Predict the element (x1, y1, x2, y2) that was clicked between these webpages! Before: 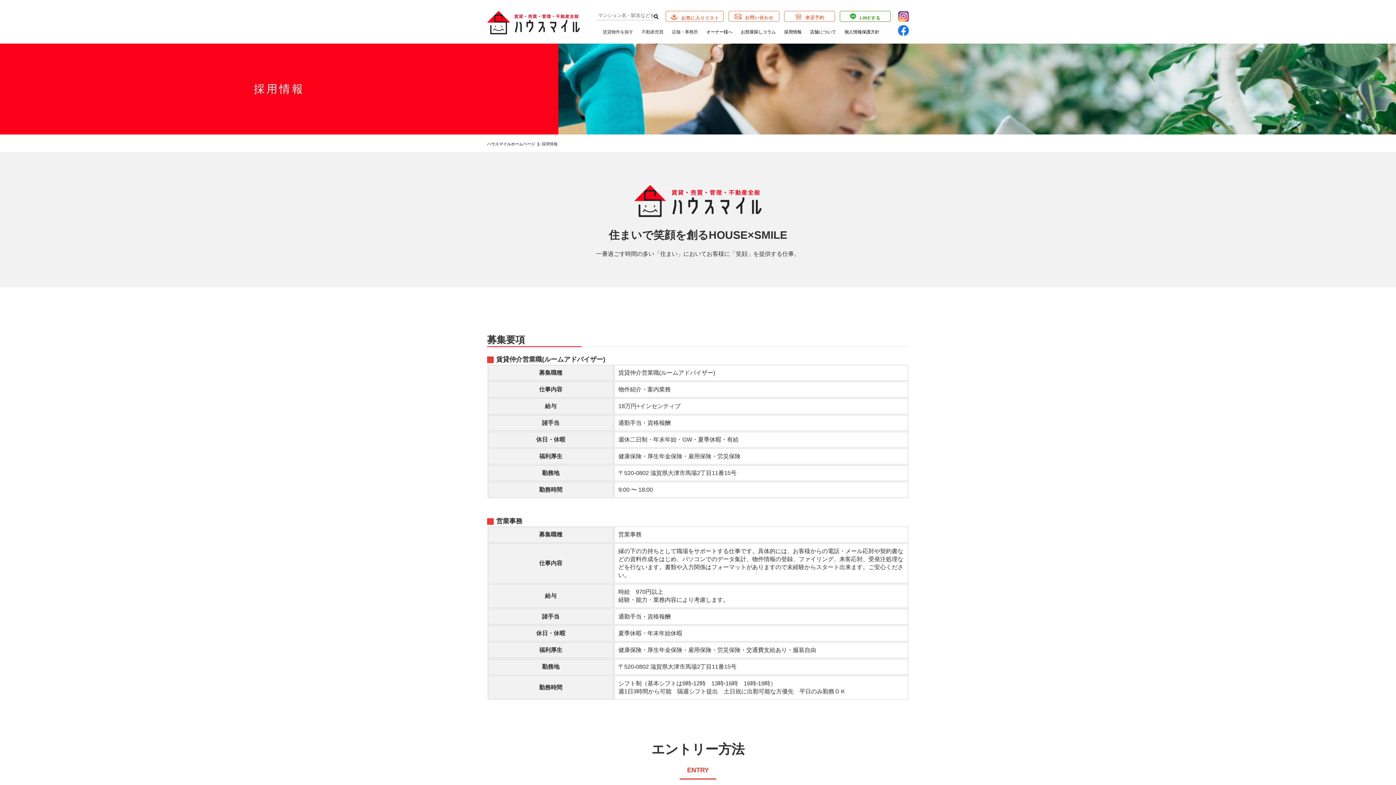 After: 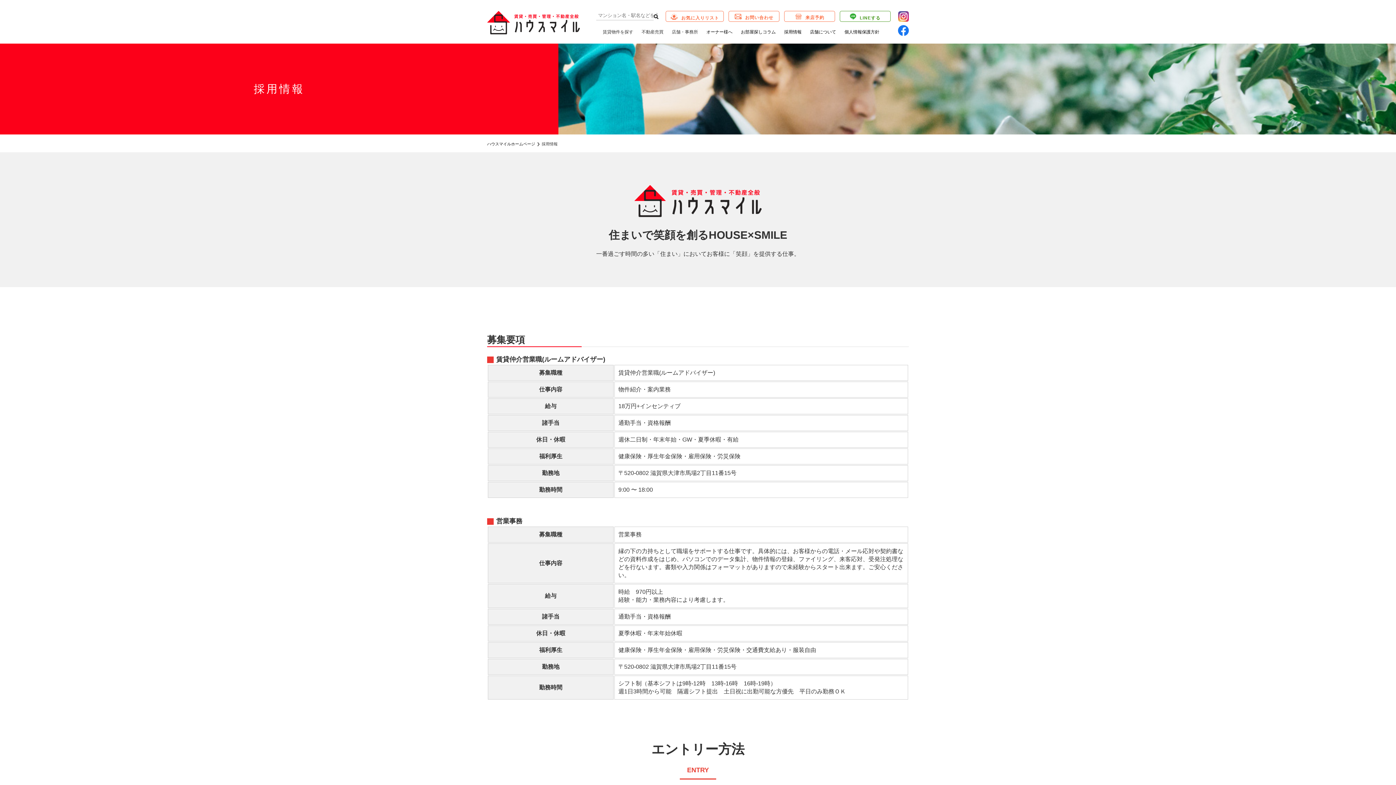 Action: label: 採用情報 bbox: (784, 29, 801, 34)